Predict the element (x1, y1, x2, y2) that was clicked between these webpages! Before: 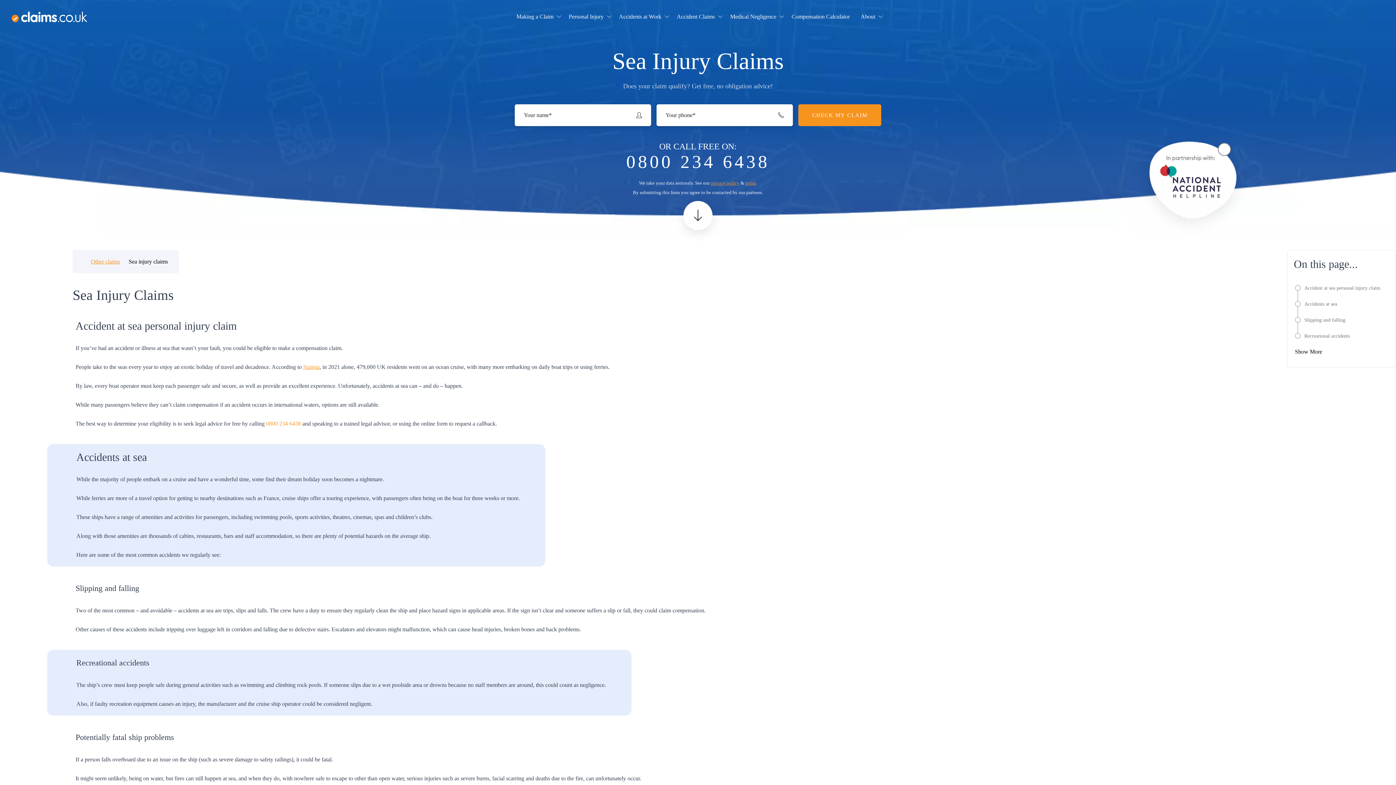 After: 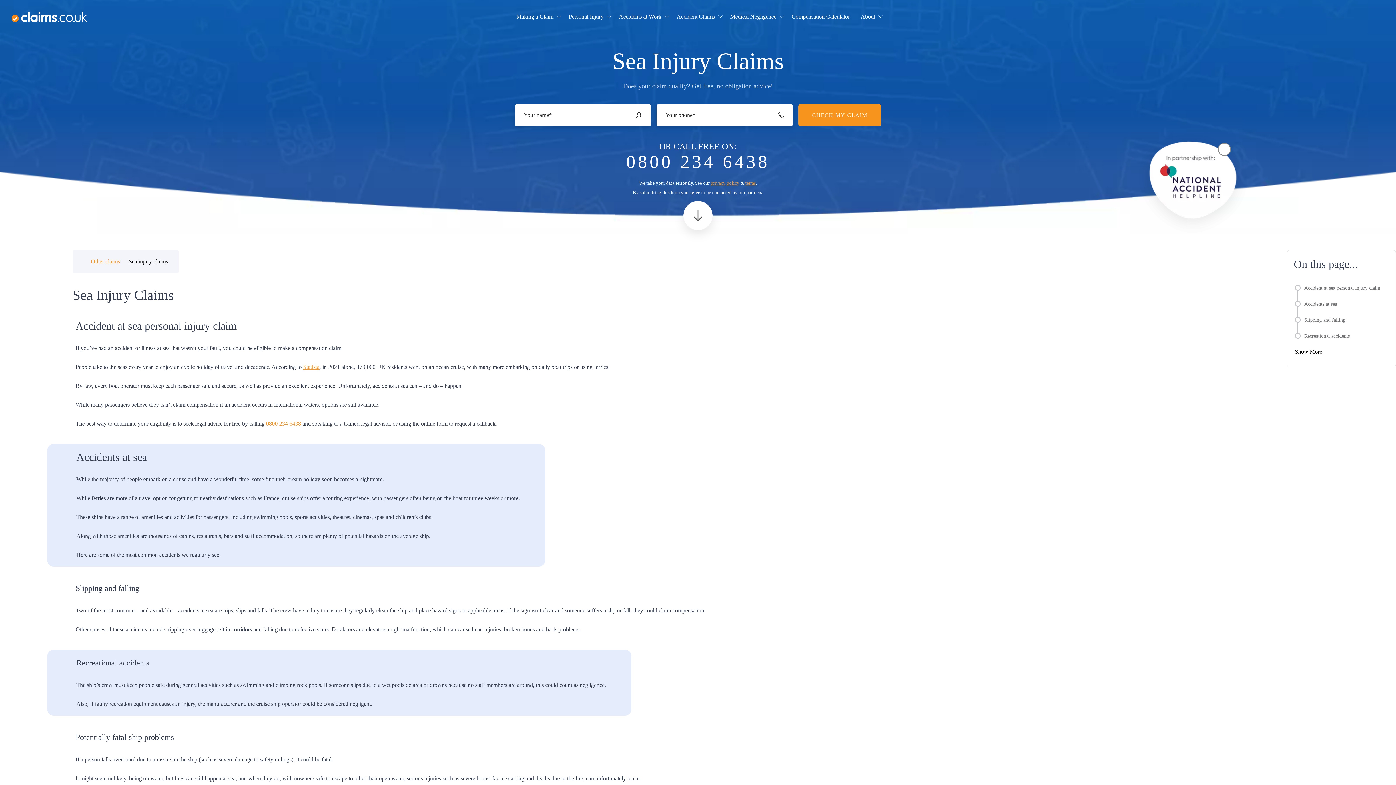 Action: bbox: (1304, 317, 1345, 322) label: Slipping and falling